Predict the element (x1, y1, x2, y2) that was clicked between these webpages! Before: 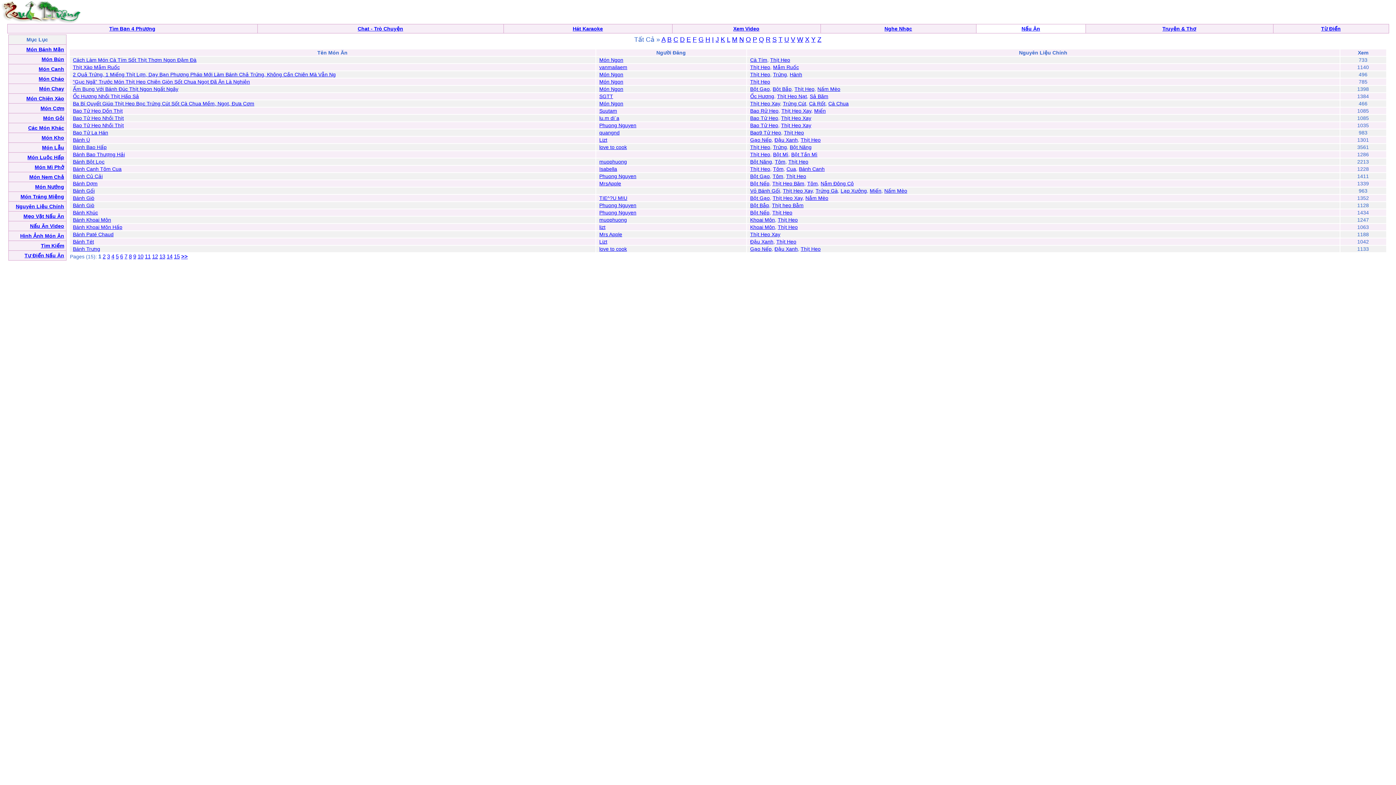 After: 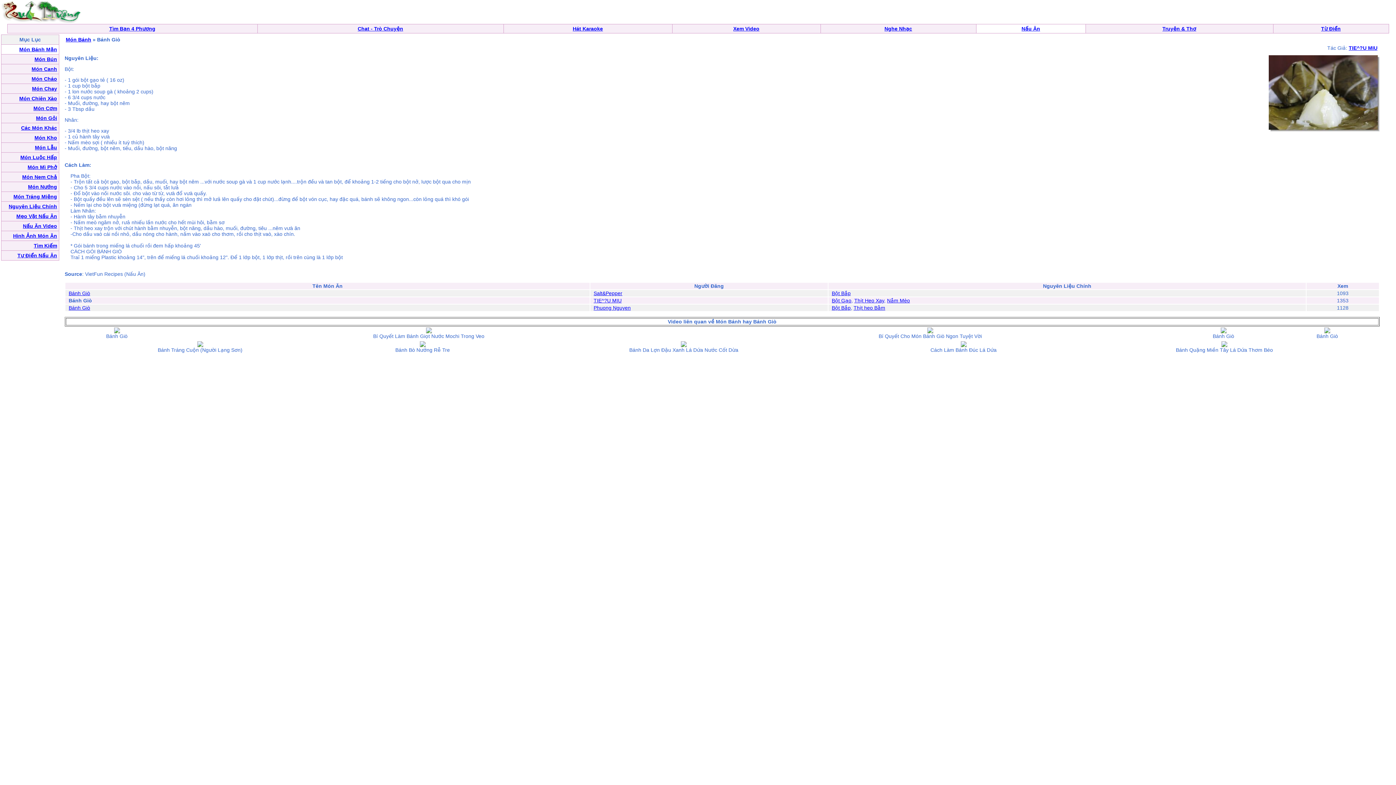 Action: bbox: (72, 195, 94, 201) label: Bánh Giò